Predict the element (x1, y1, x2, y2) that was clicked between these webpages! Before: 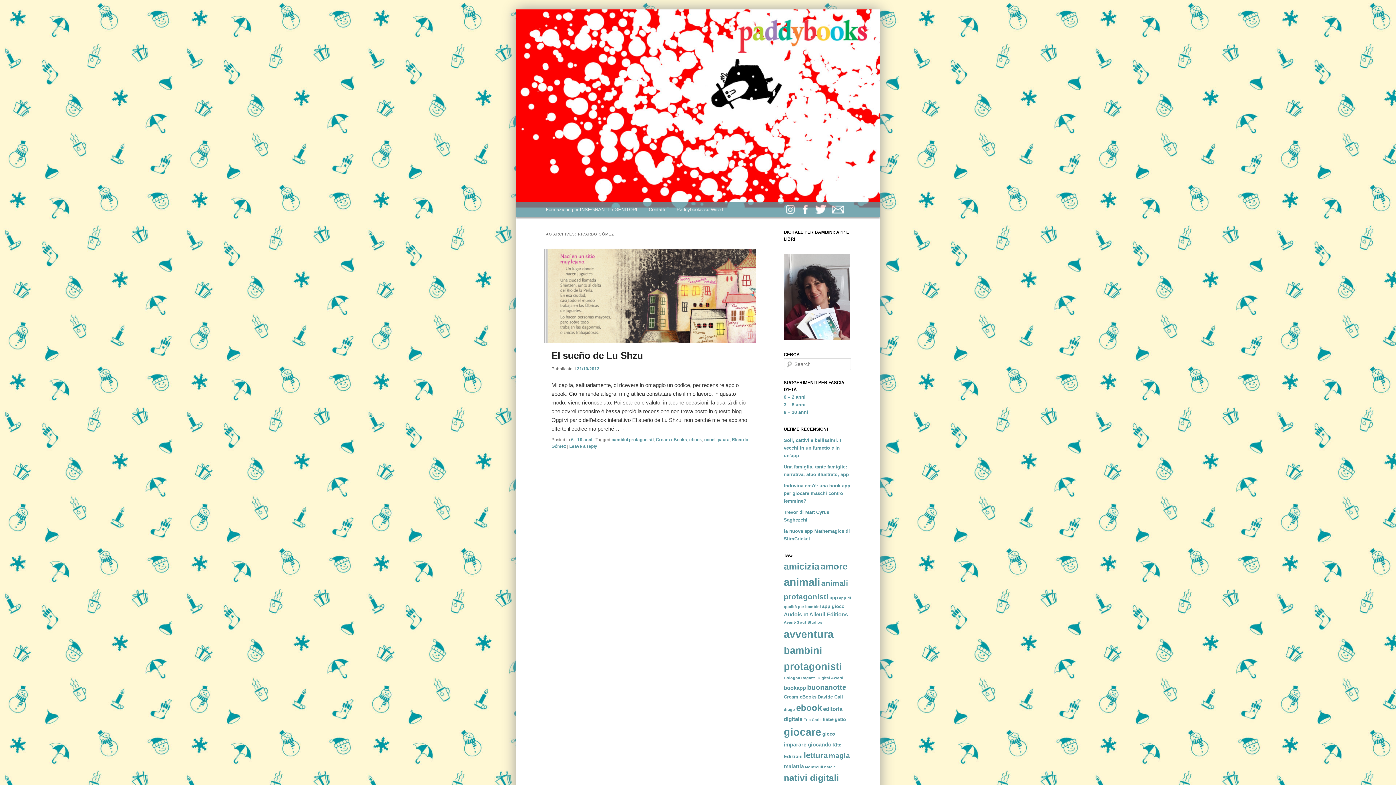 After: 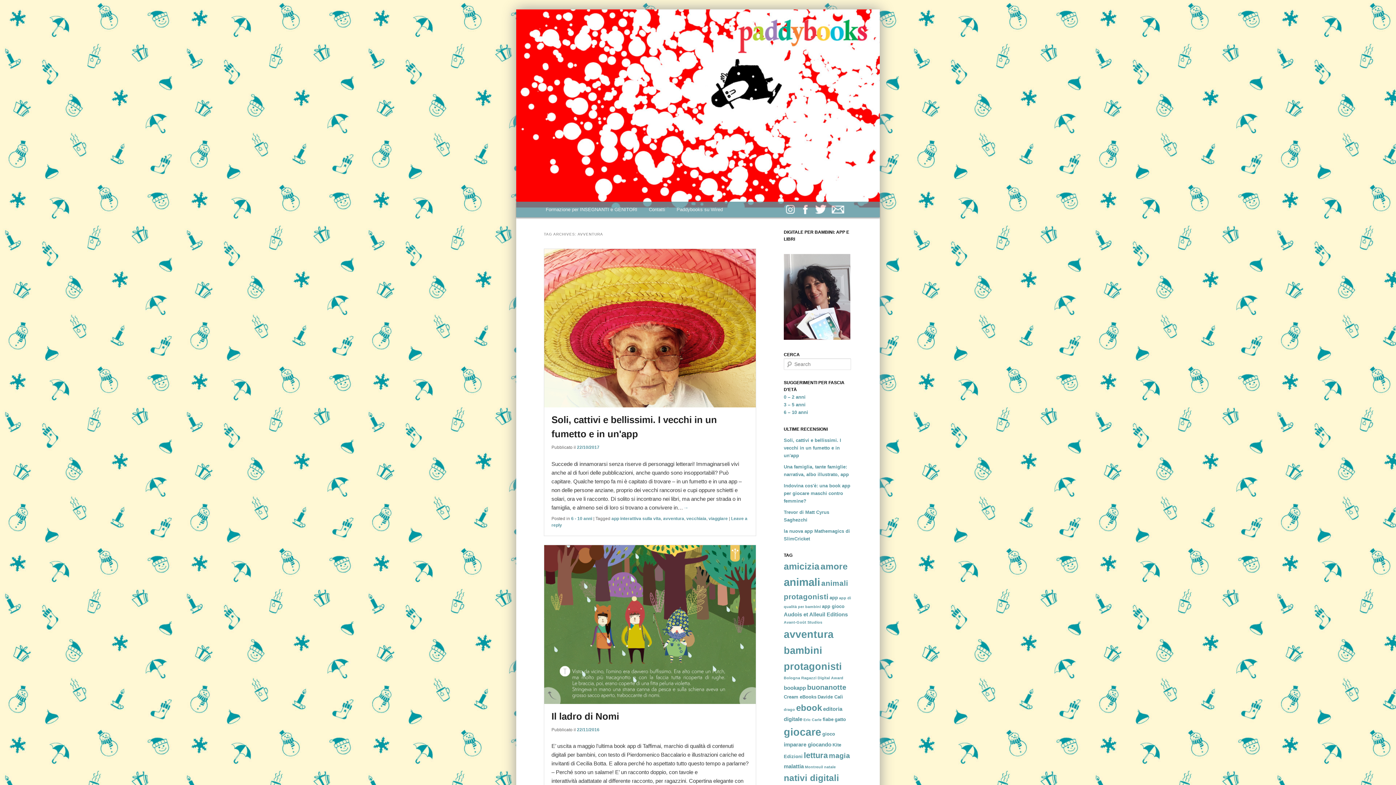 Action: label: avventura (25 elementi) bbox: (784, 628, 833, 640)